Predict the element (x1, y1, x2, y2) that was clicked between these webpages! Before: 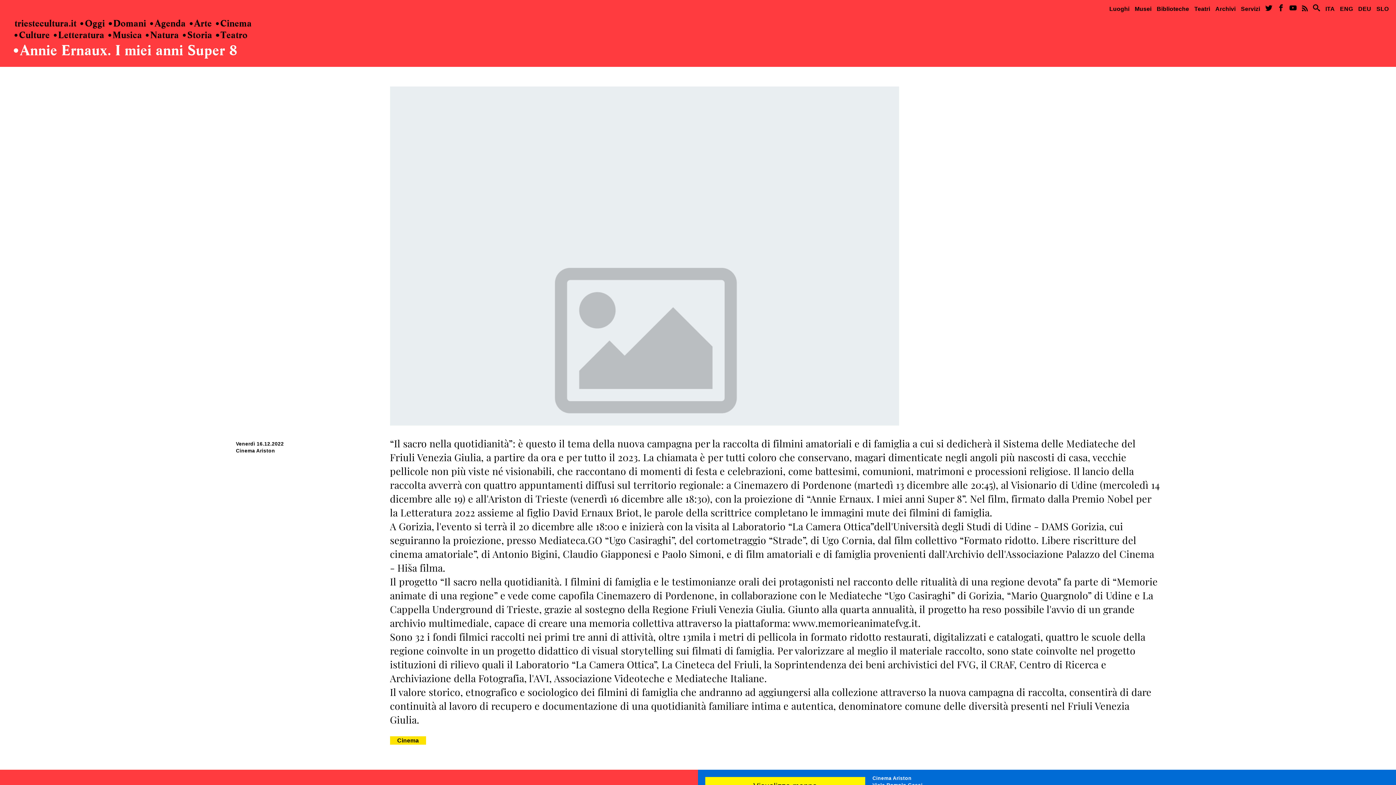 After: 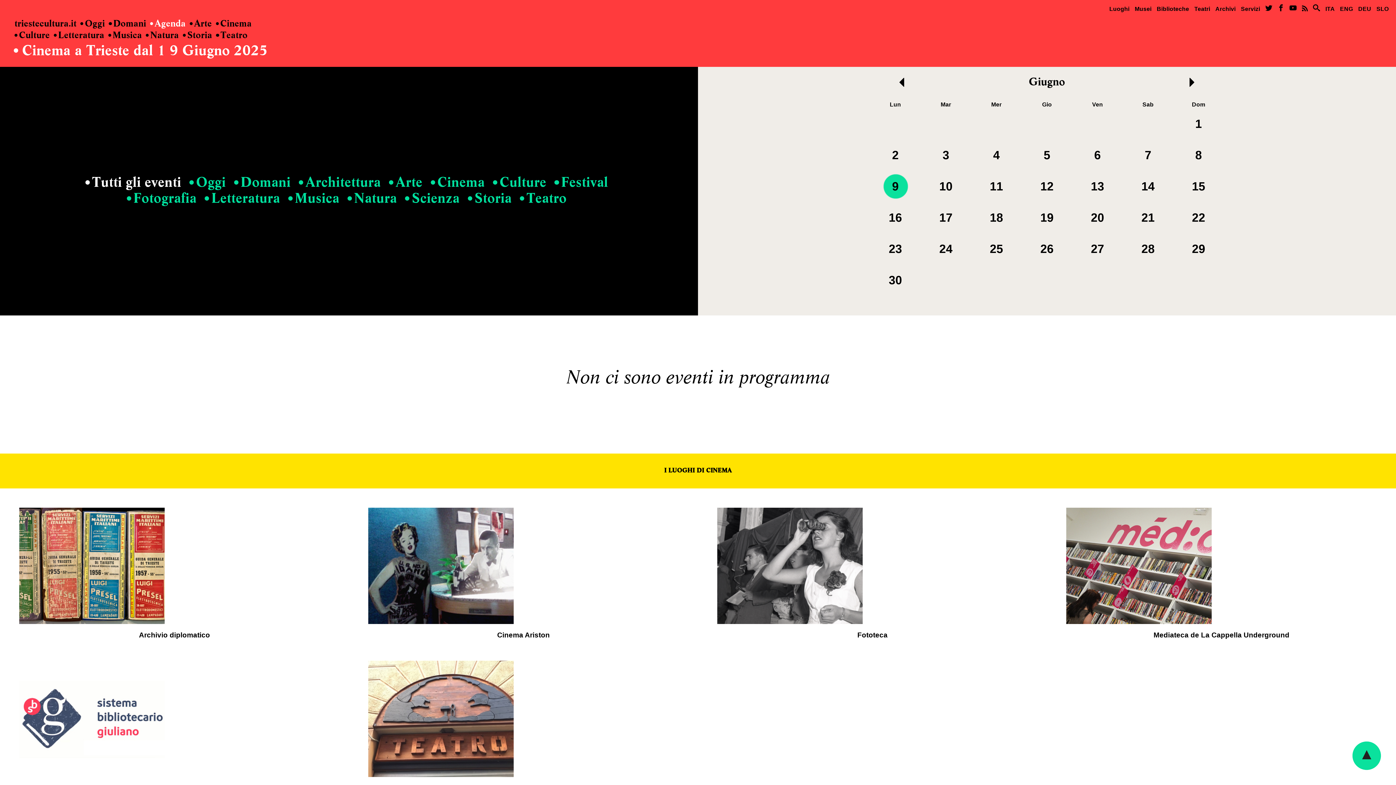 Action: bbox: (390, 736, 426, 744) label: Cinema